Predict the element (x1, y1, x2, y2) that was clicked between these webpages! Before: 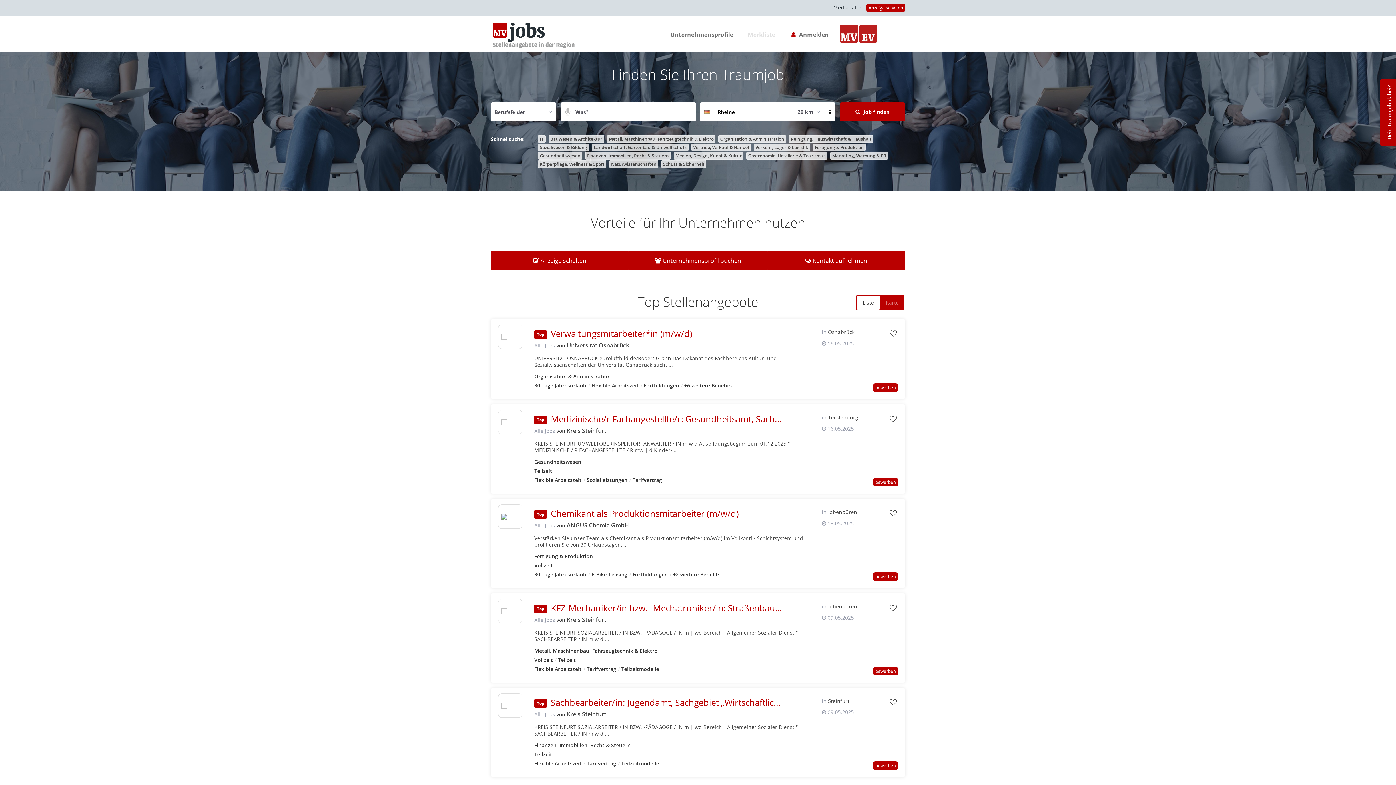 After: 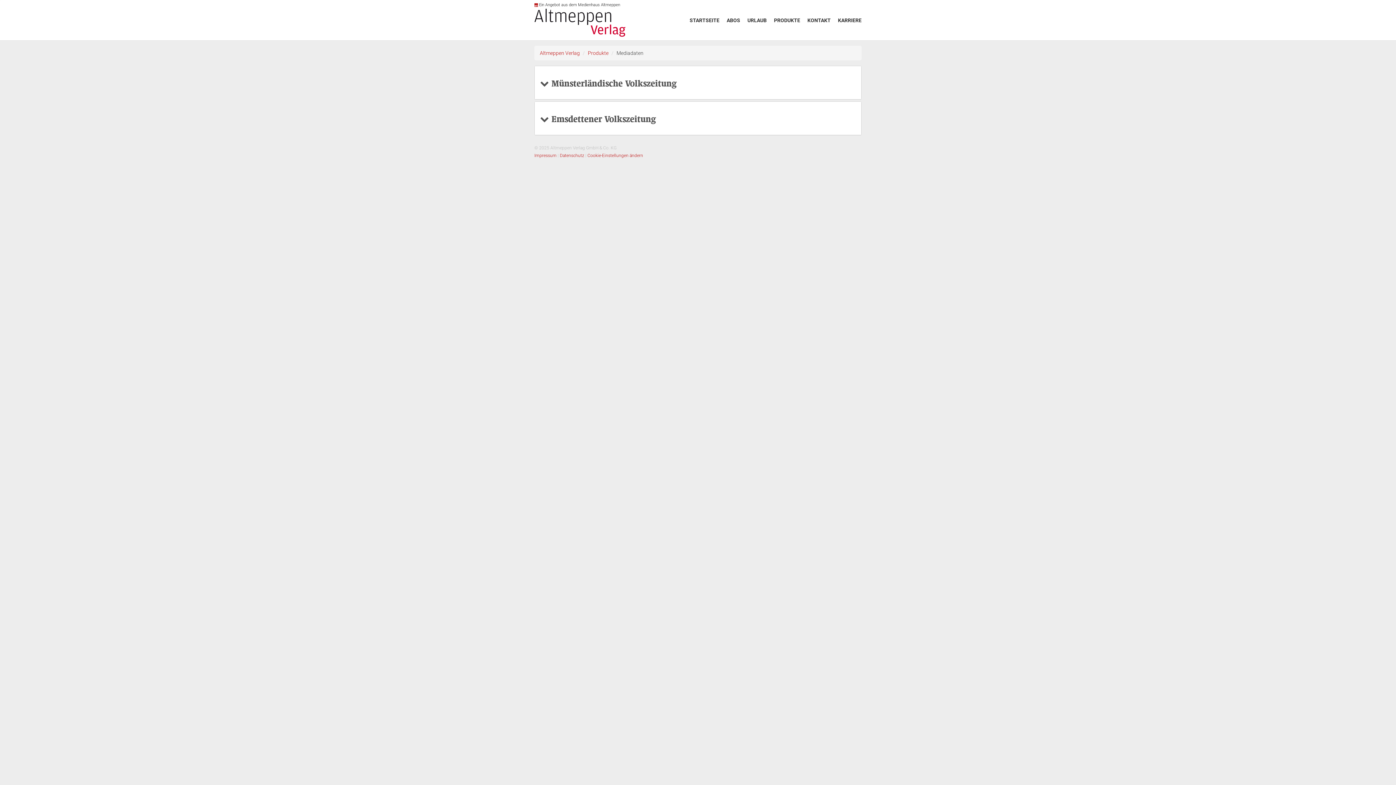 Action: bbox: (833, 4, 862, 10) label: Mediadaten